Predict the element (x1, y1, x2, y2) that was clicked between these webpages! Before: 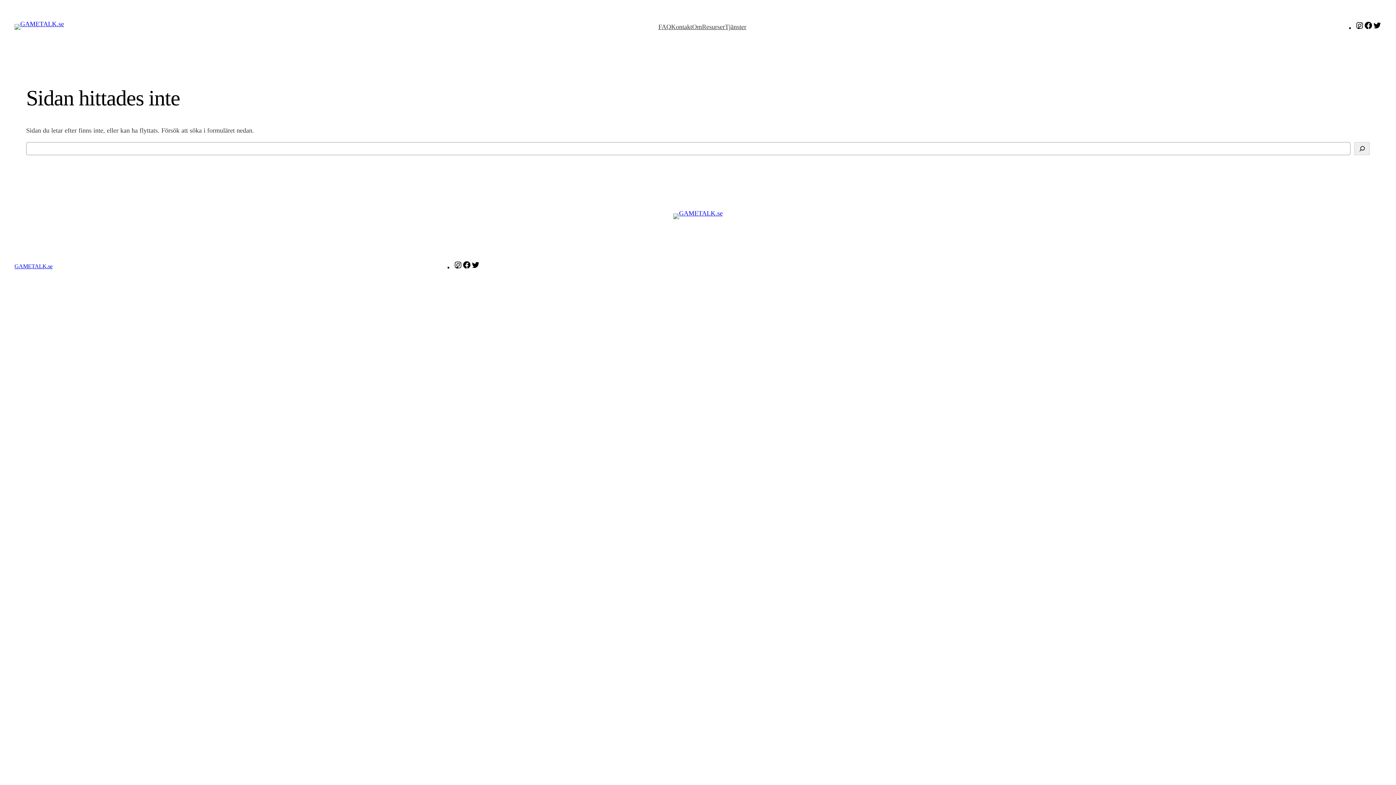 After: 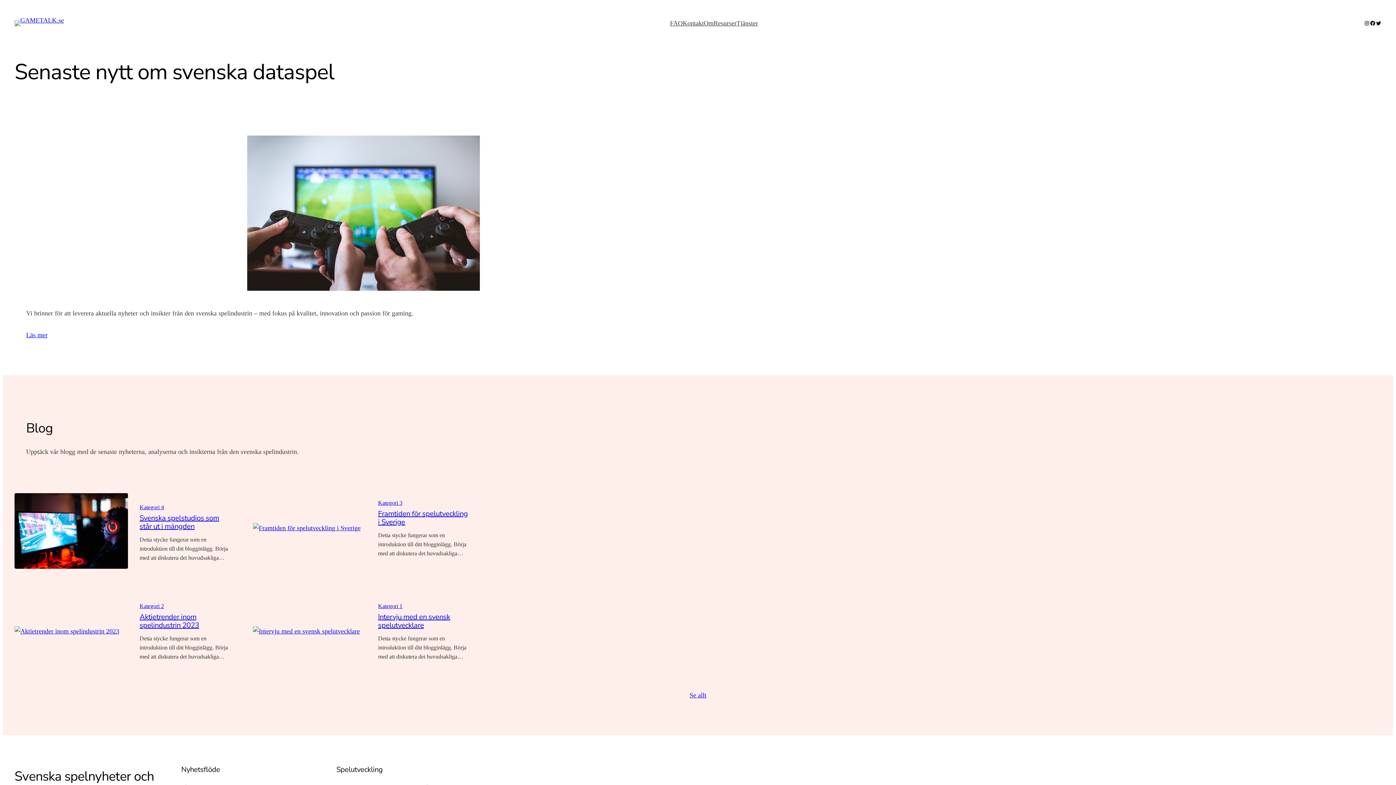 Action: bbox: (673, 213, 722, 219)